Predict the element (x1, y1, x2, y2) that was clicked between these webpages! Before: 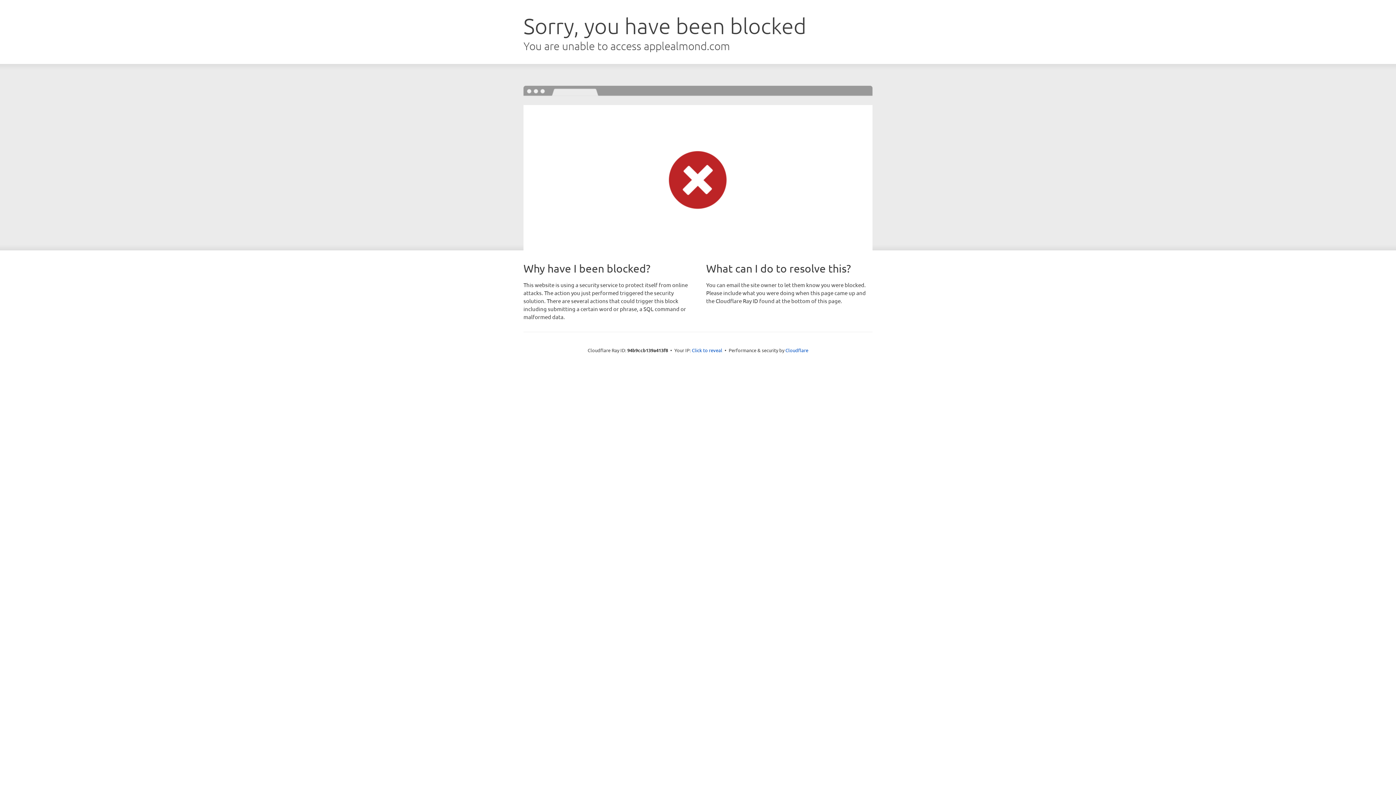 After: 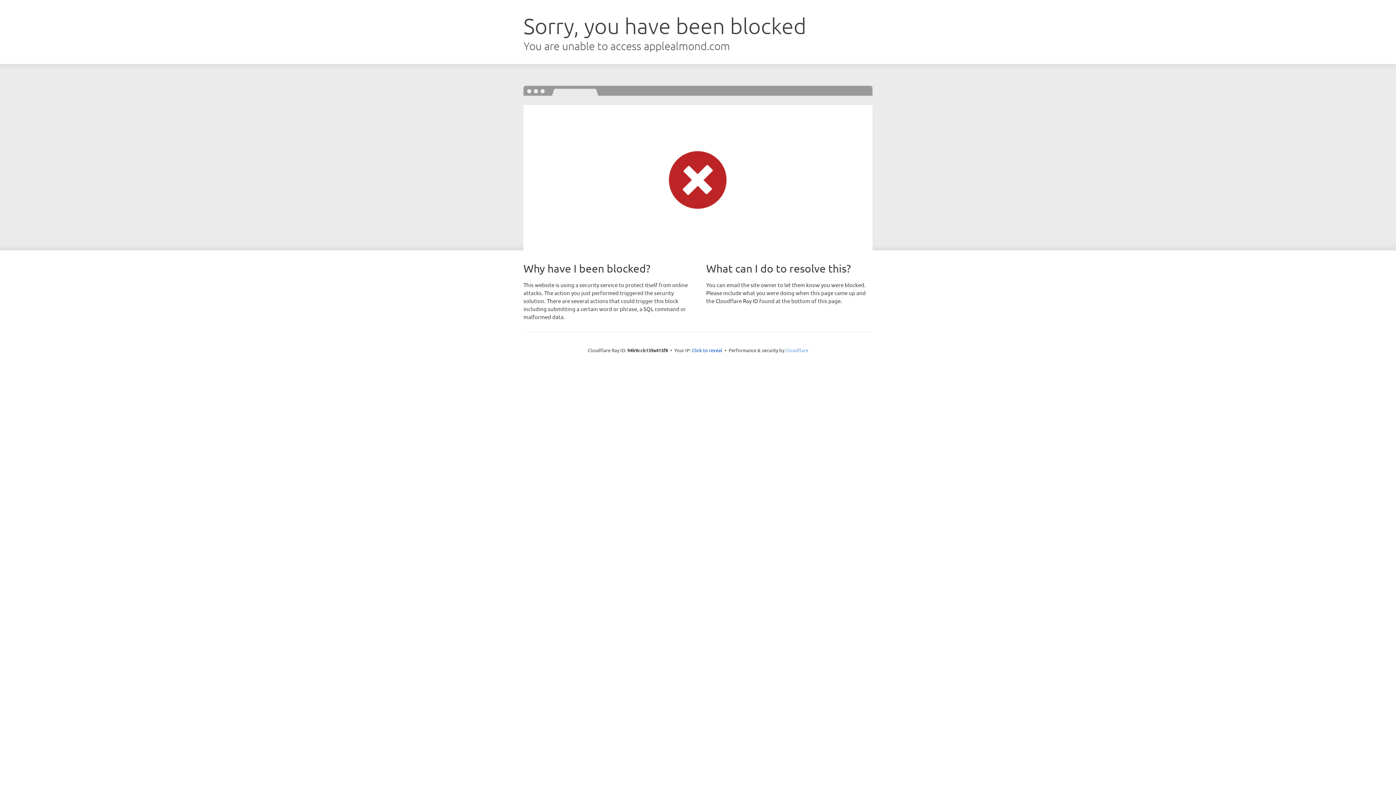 Action: bbox: (785, 347, 808, 353) label: Cloudflare